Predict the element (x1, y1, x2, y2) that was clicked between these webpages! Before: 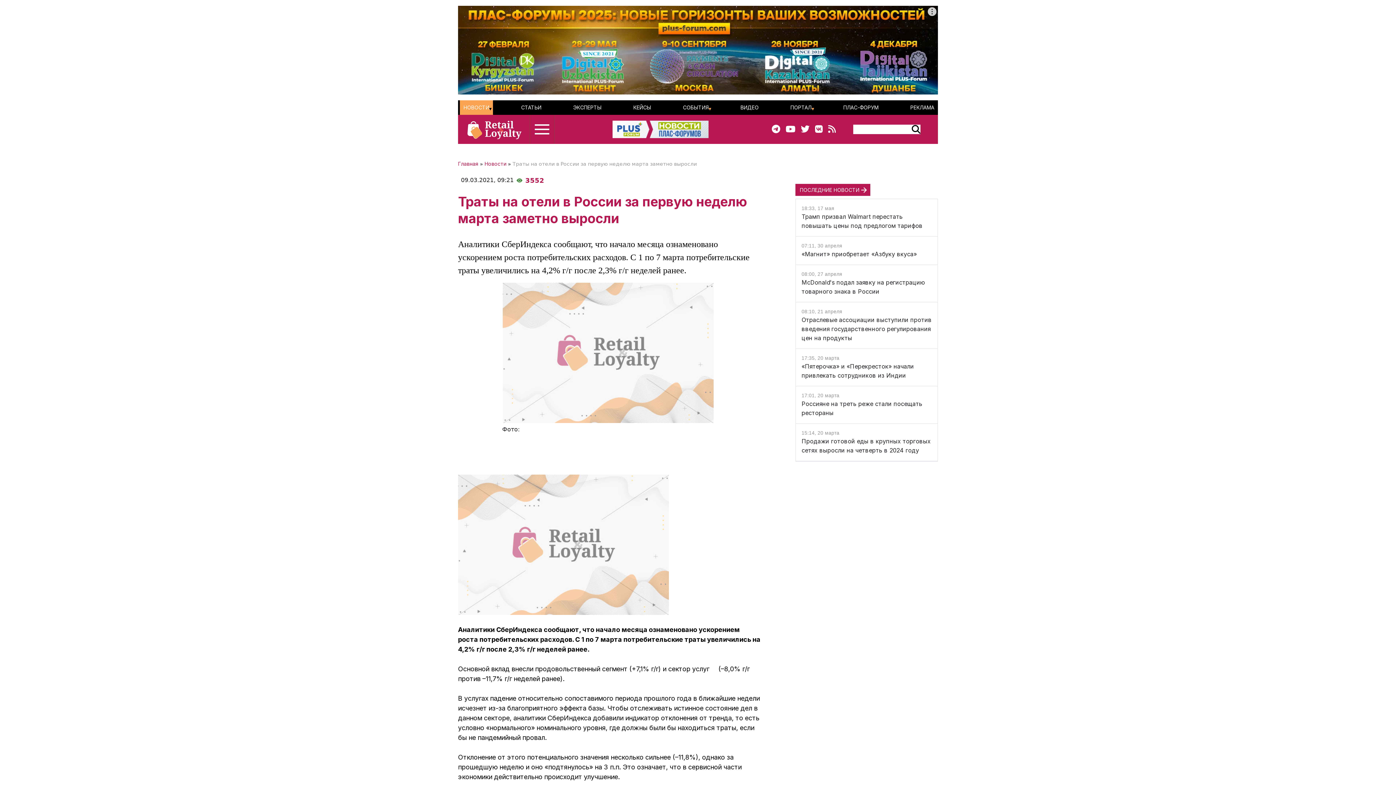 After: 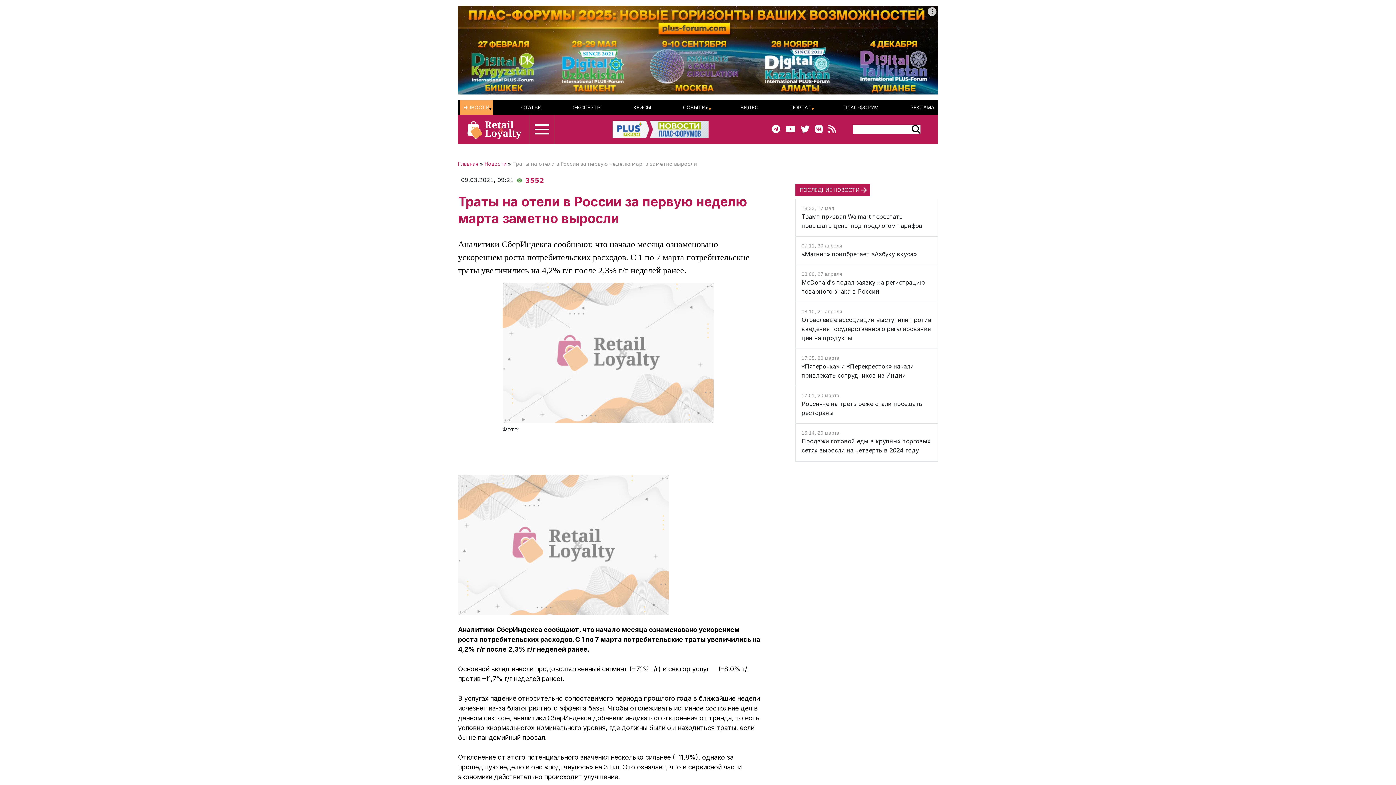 Action: bbox: (809, 124, 822, 134)